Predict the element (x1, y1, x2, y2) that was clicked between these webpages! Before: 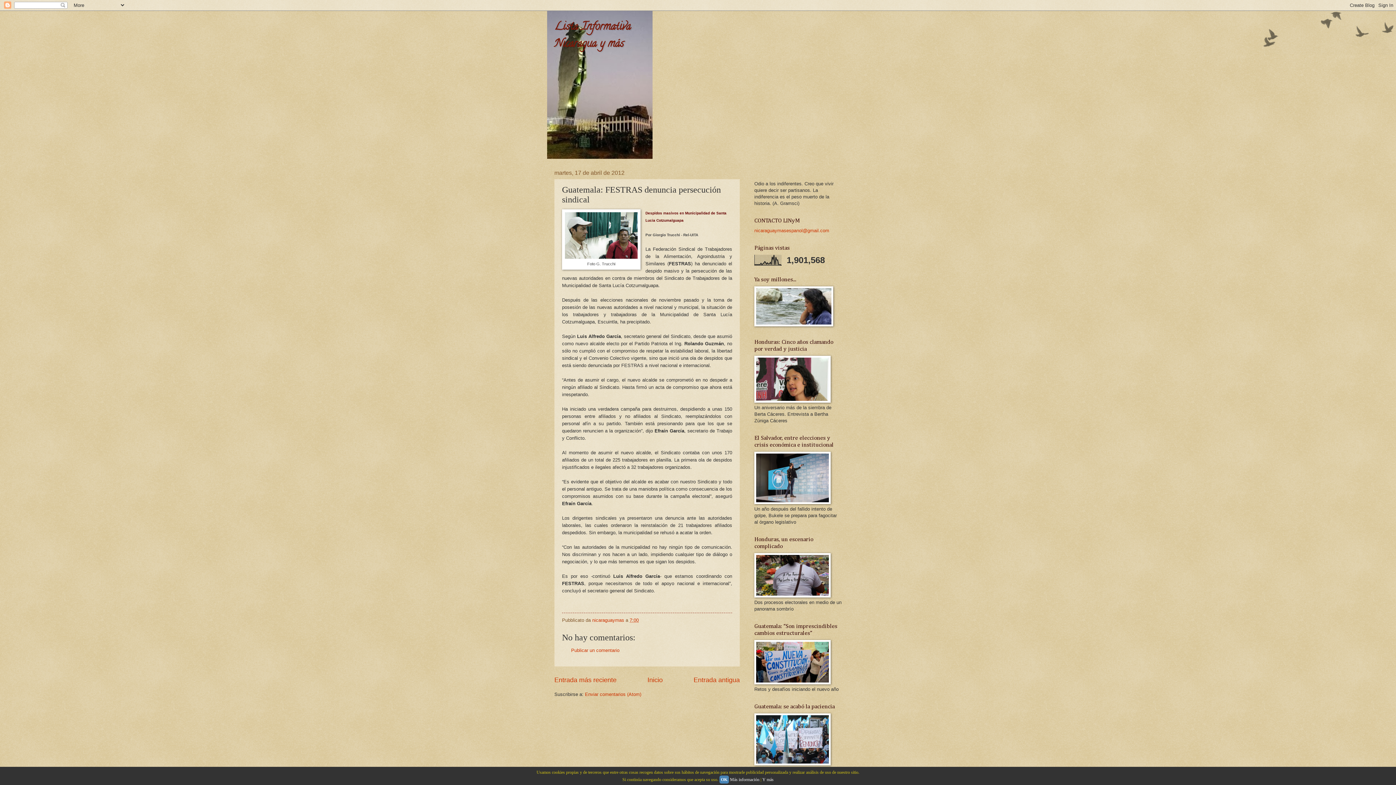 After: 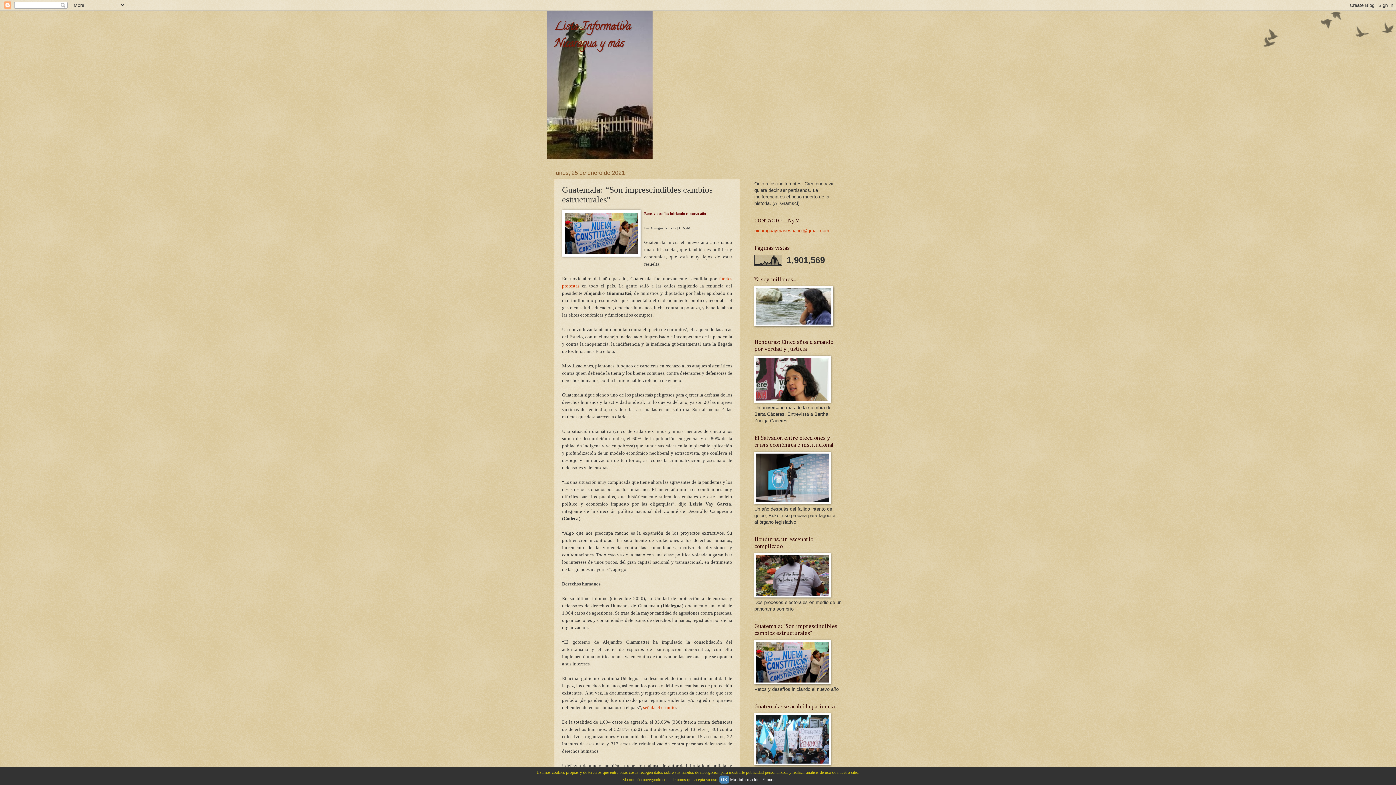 Action: bbox: (754, 680, 830, 685)